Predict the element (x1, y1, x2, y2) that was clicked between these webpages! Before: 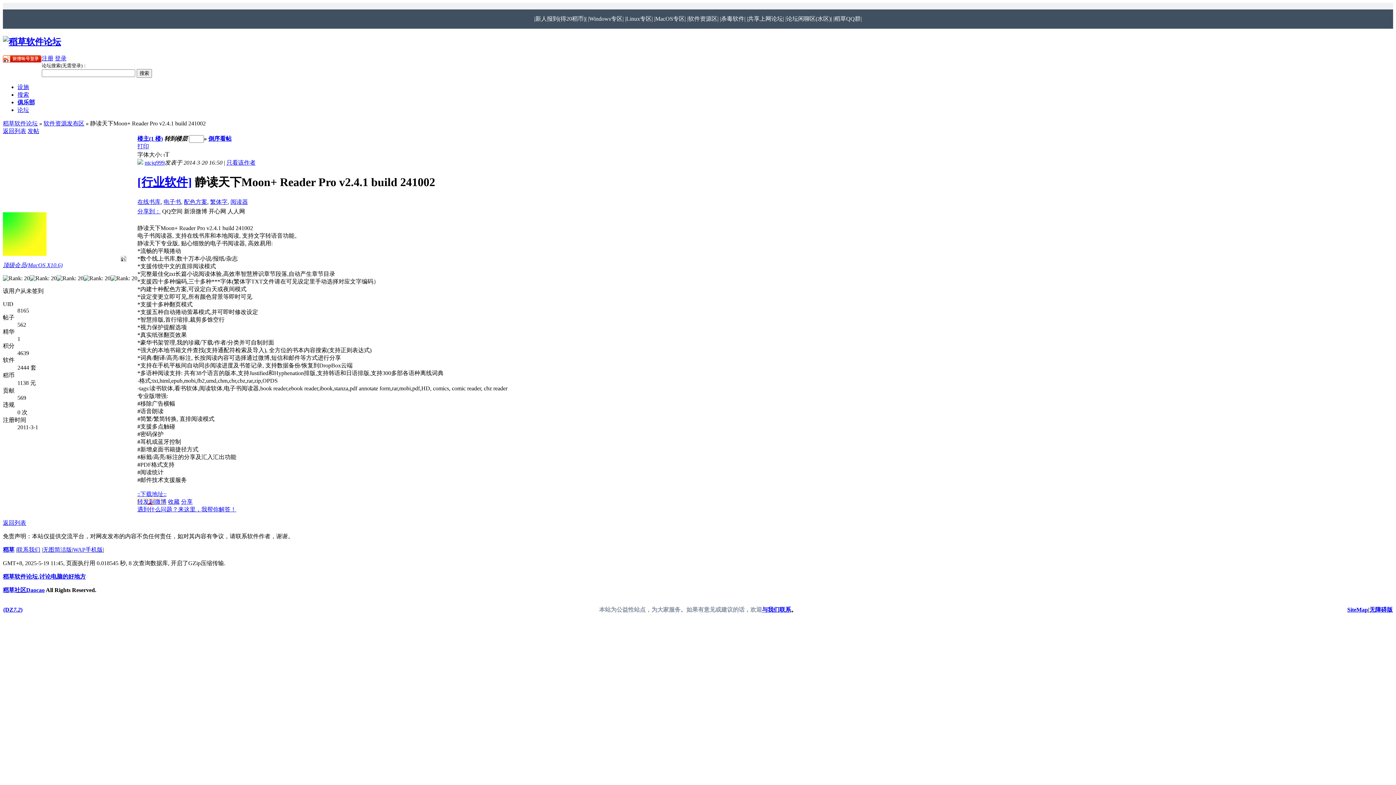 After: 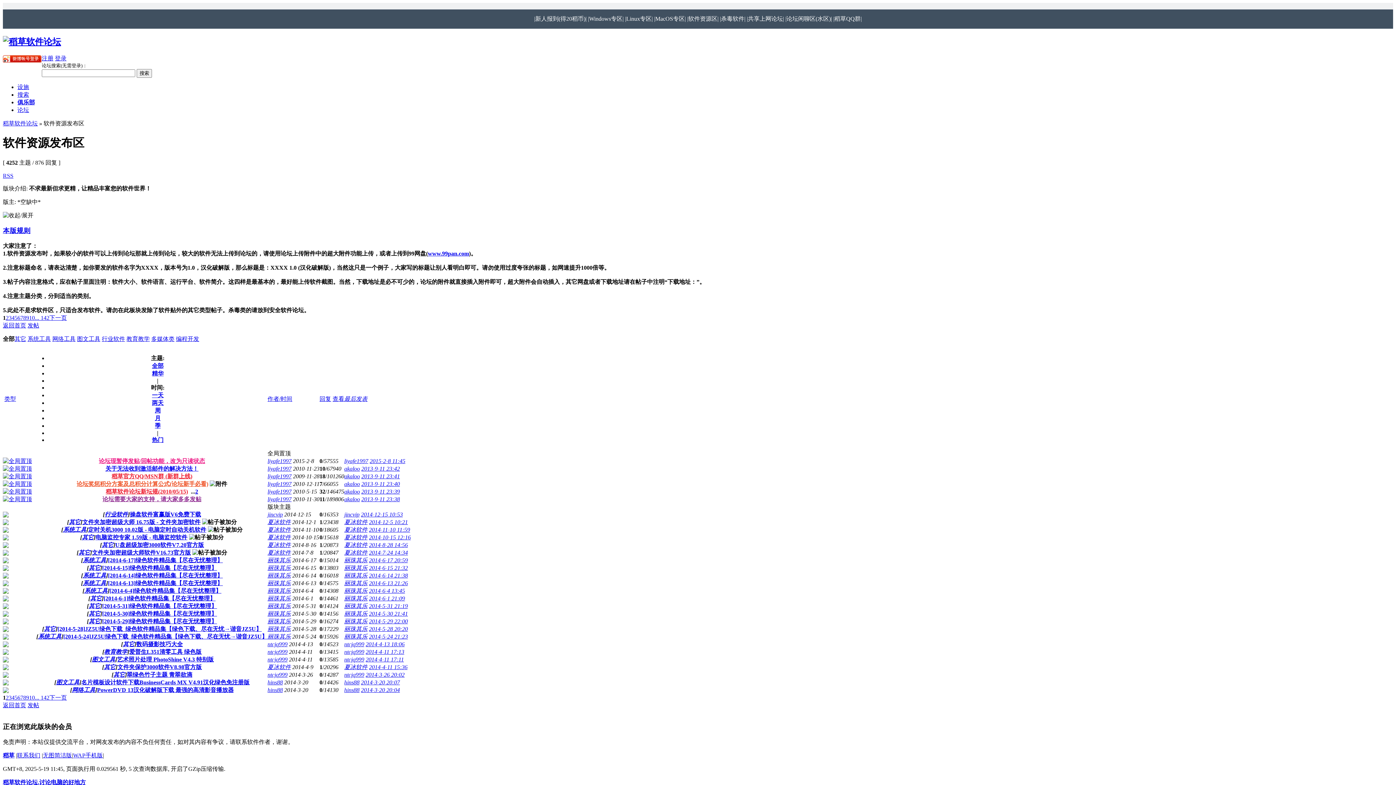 Action: label: 软件资源发布区 bbox: (43, 120, 84, 126)